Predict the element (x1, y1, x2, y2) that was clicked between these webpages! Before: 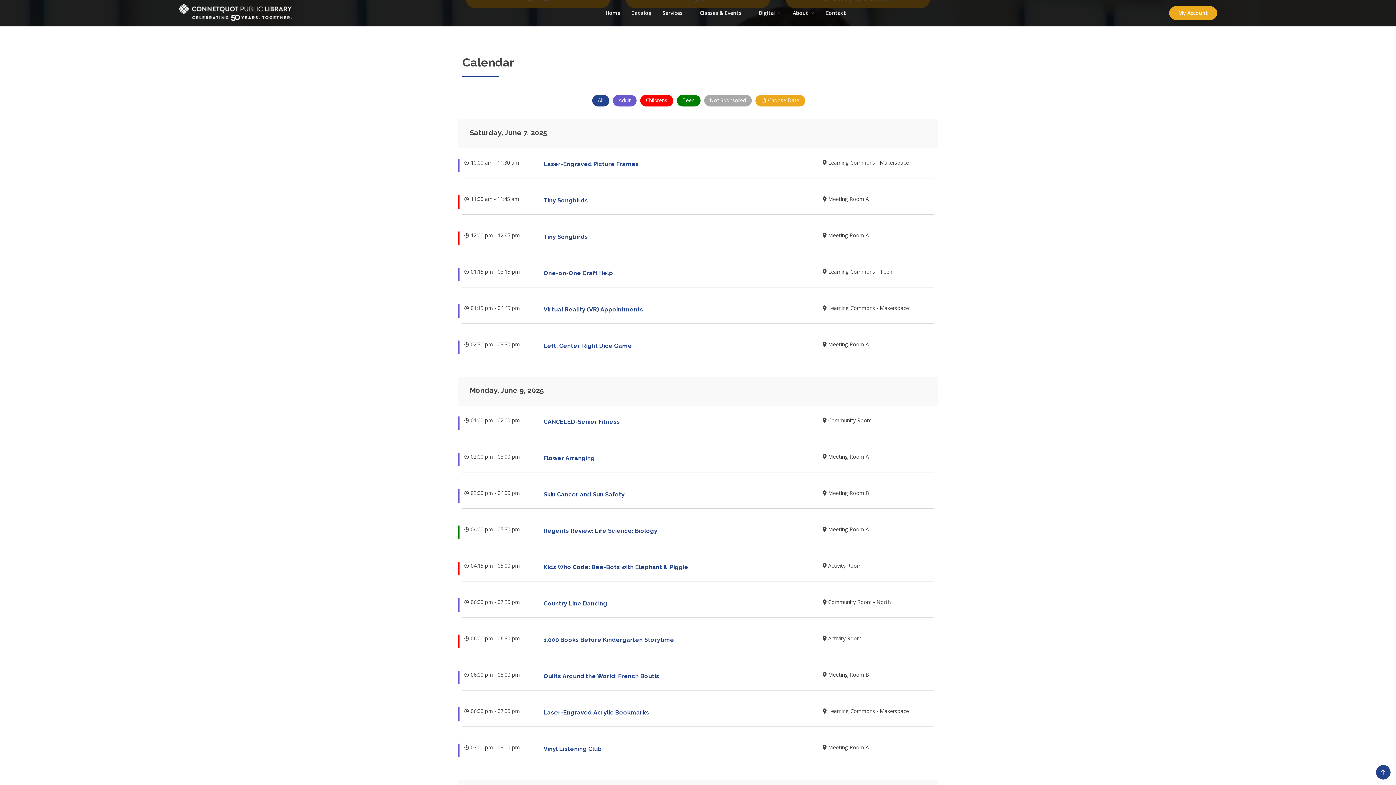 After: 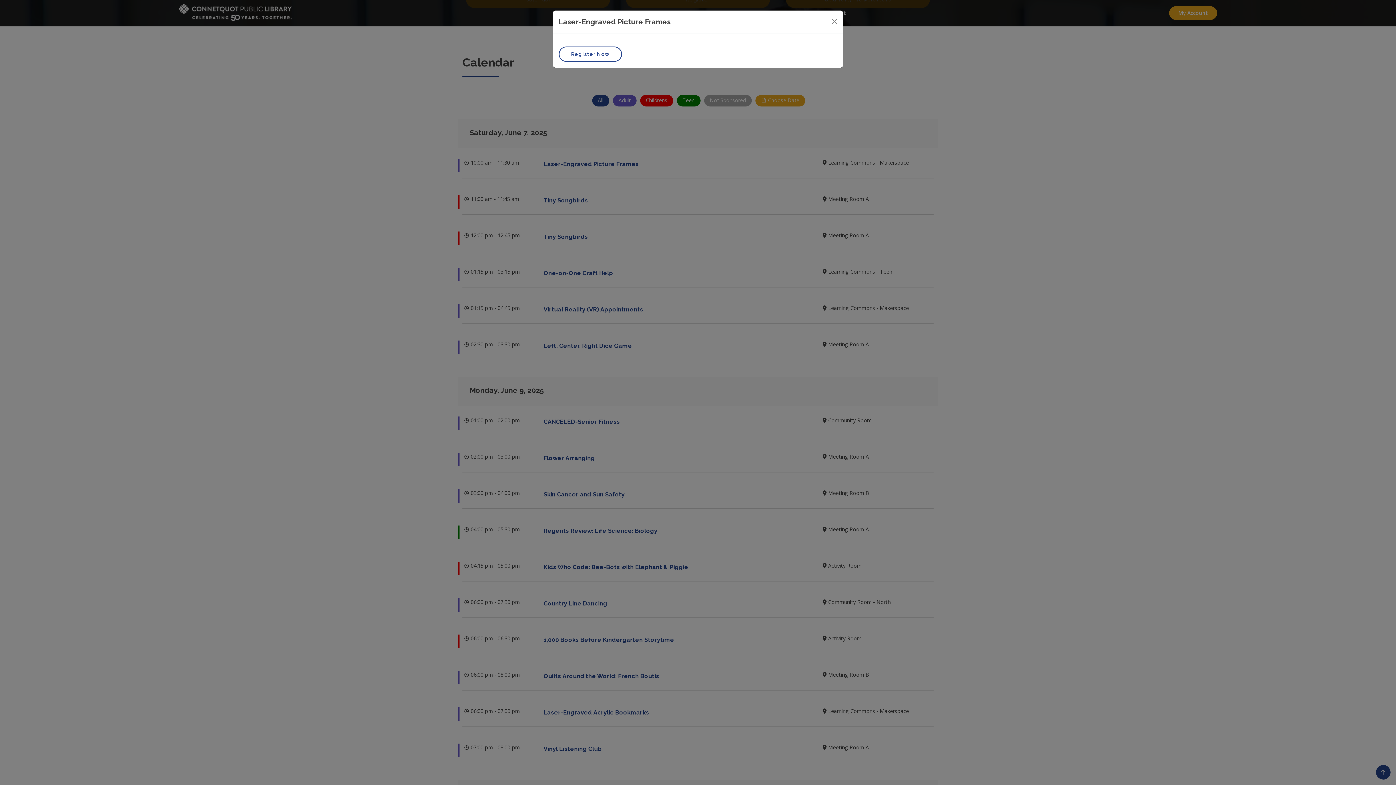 Action: label: Laser-Engraved Picture Frames bbox: (543, 160, 639, 167)